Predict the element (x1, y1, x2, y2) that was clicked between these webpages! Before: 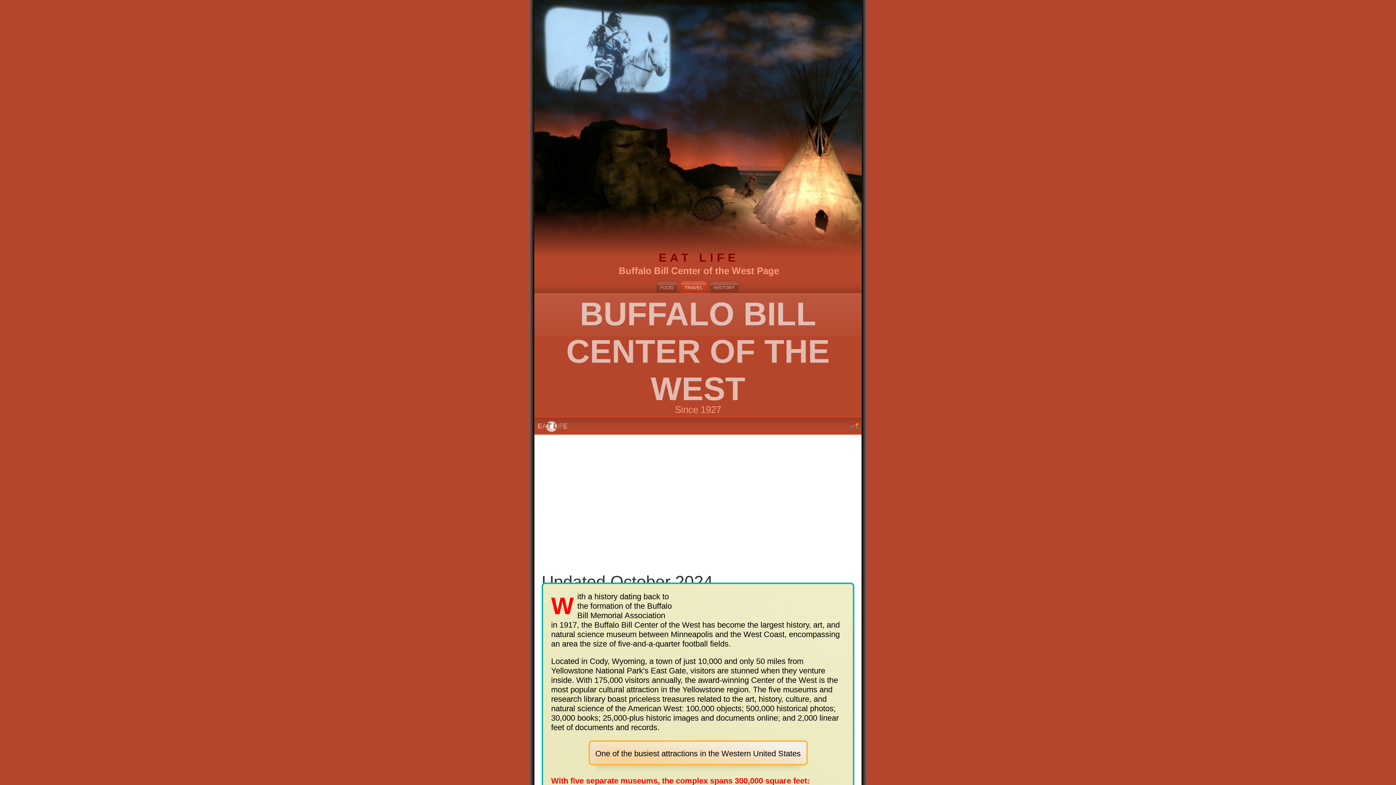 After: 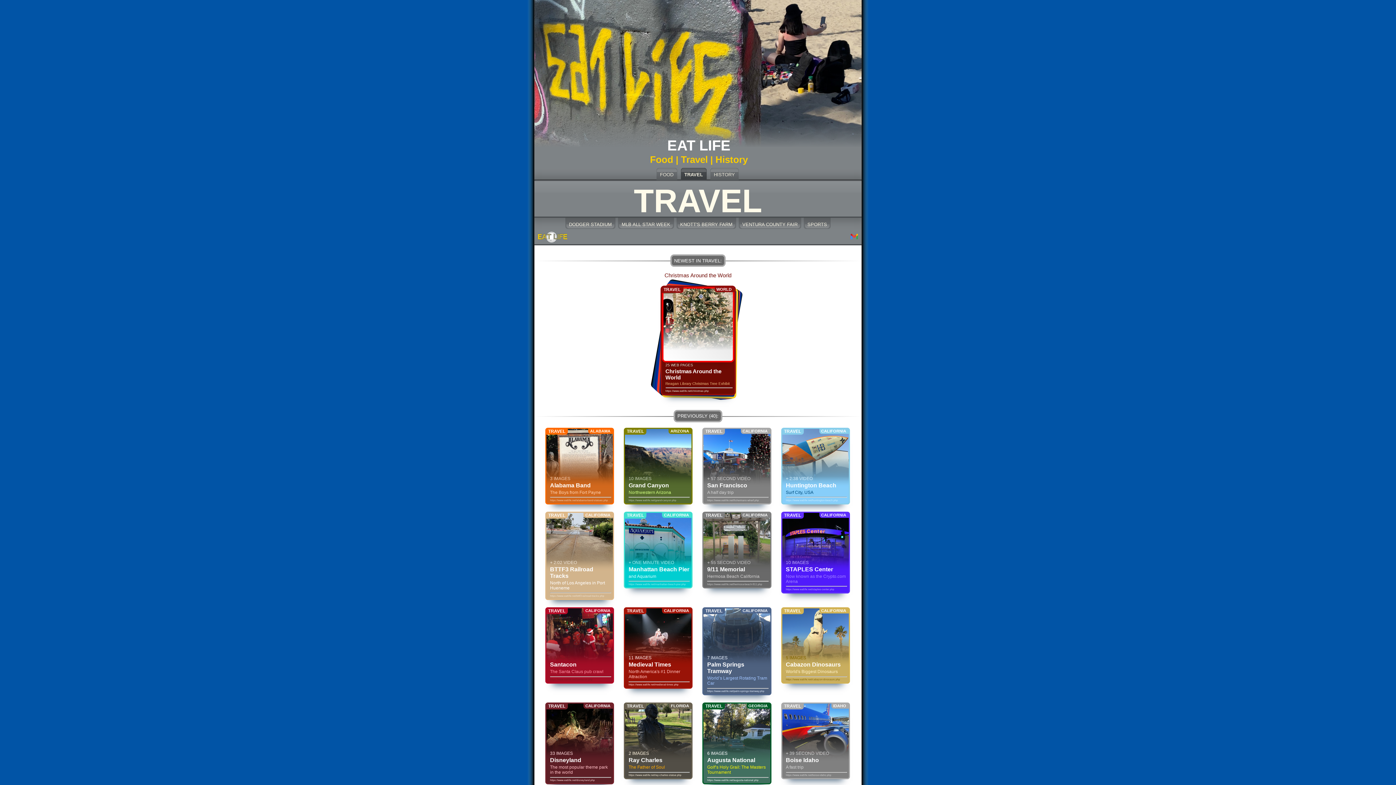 Action: label: TRAVEL bbox: (682, 285, 705, 290)